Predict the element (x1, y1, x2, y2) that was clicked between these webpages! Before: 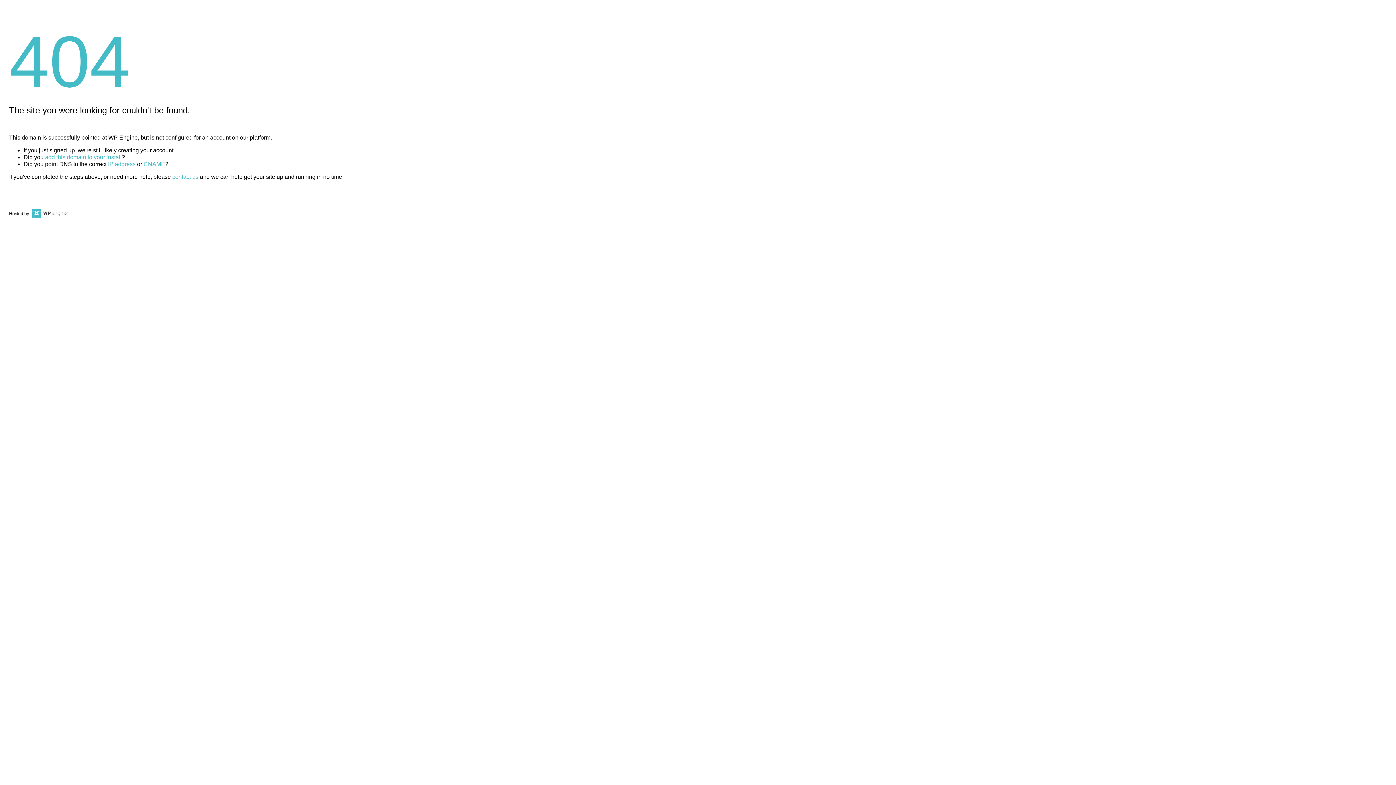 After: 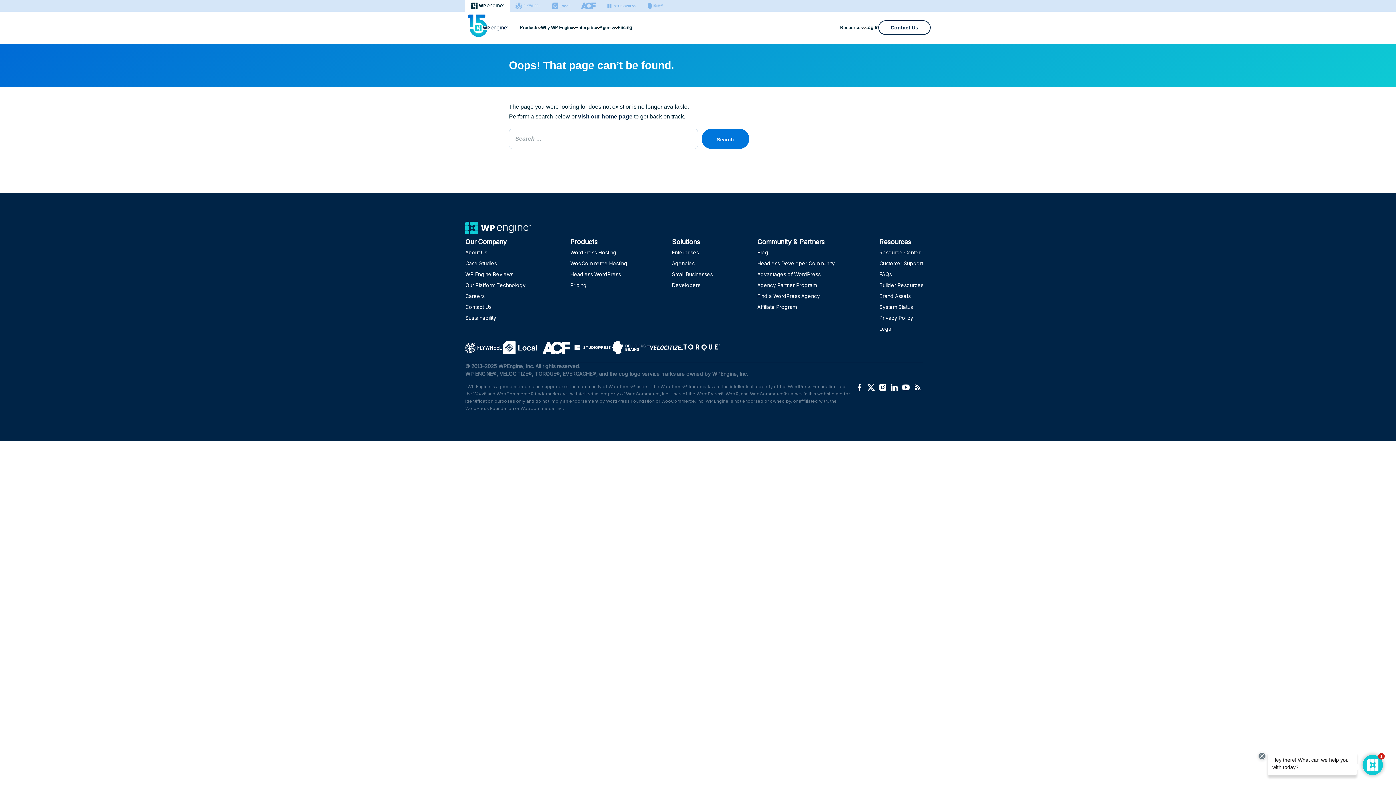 Action: bbox: (143, 161, 165, 167) label: CNAME